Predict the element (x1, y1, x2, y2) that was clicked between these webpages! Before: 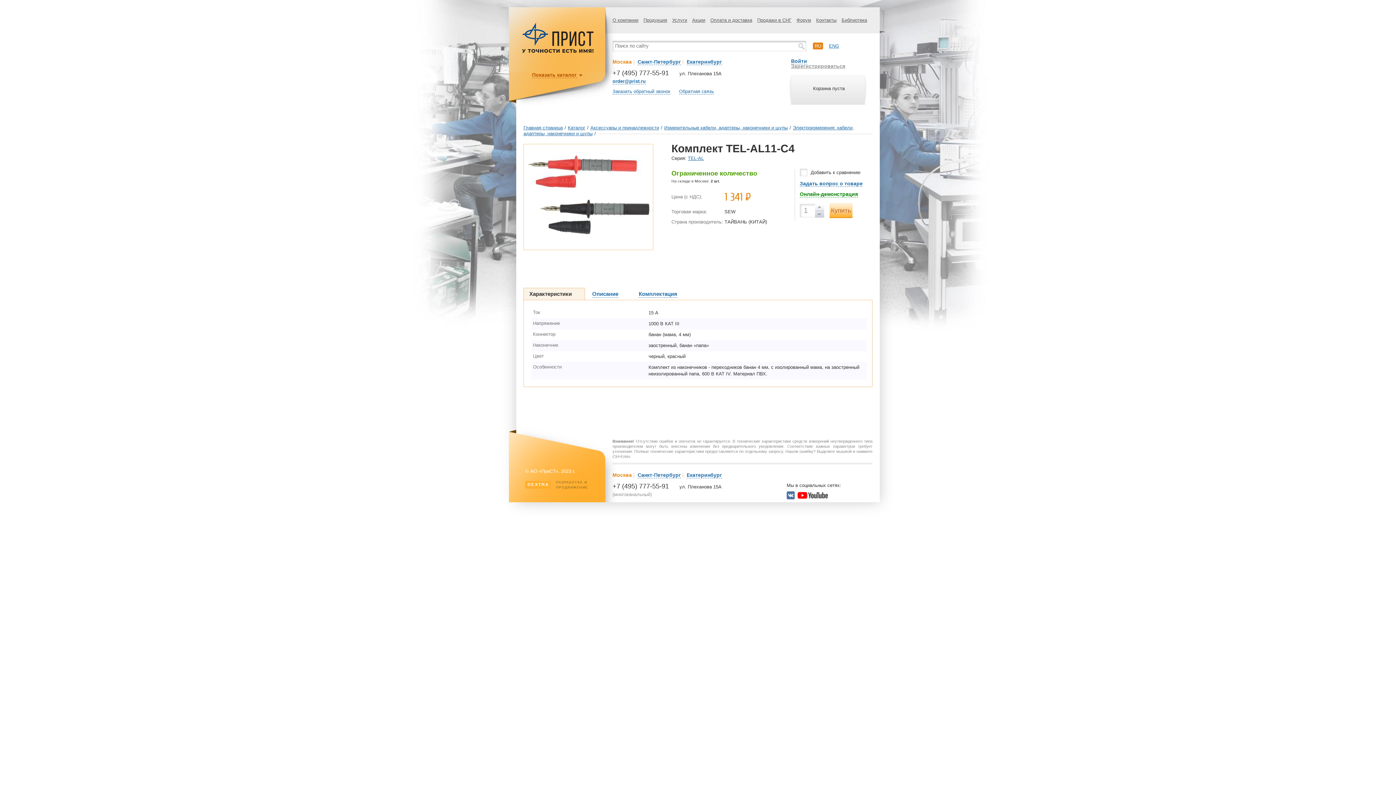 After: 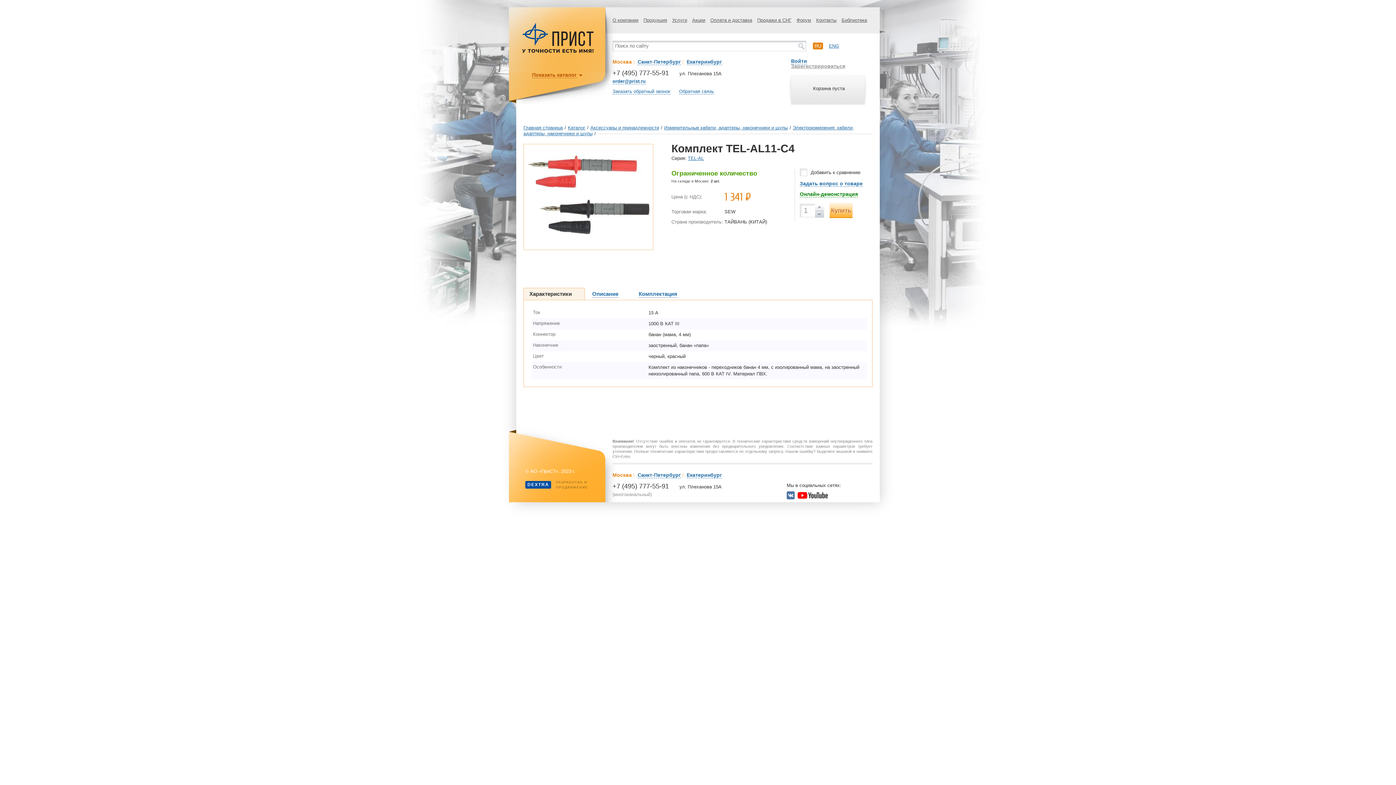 Action: bbox: (525, 480, 588, 490) label: DEXTRA
РАЗРАБОТКА И
ПРОДВИЖЕНИЕ